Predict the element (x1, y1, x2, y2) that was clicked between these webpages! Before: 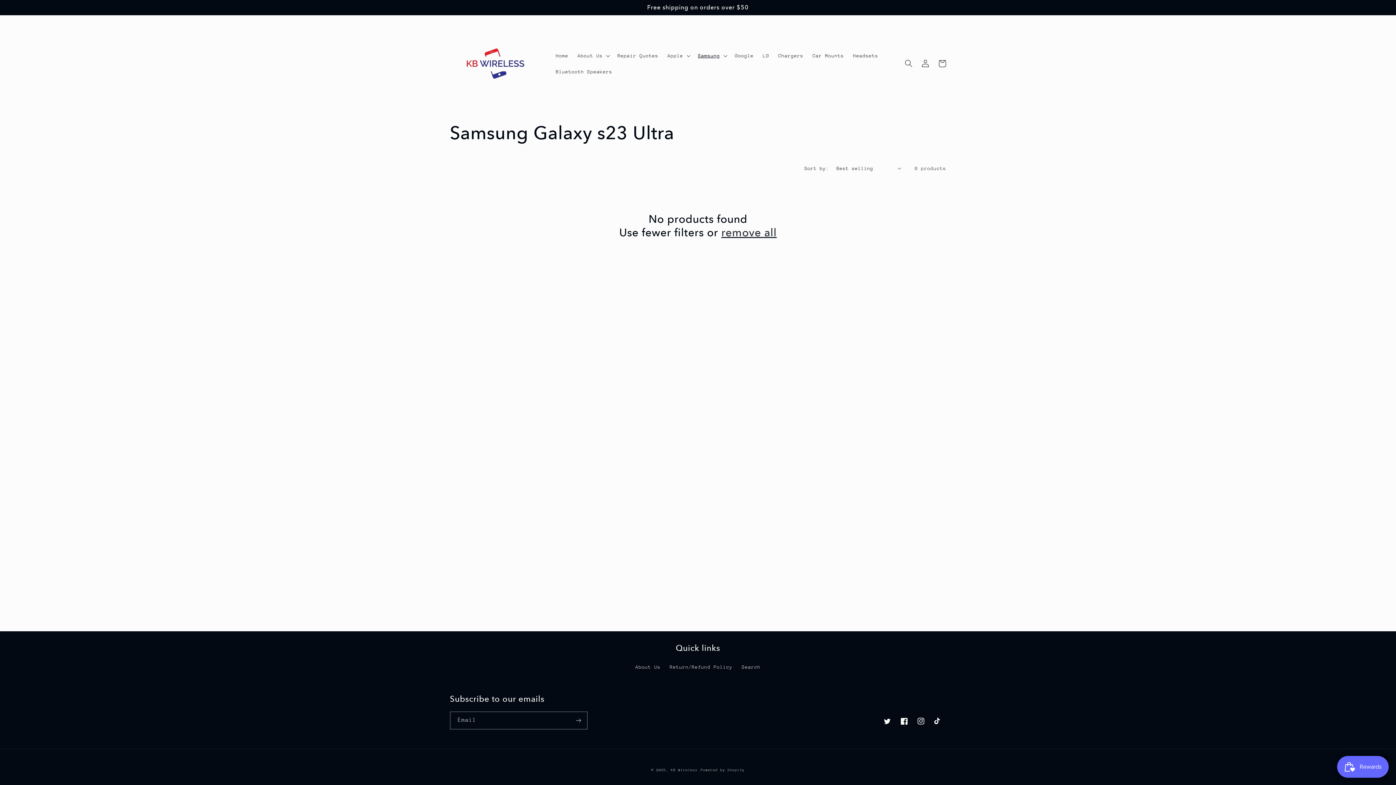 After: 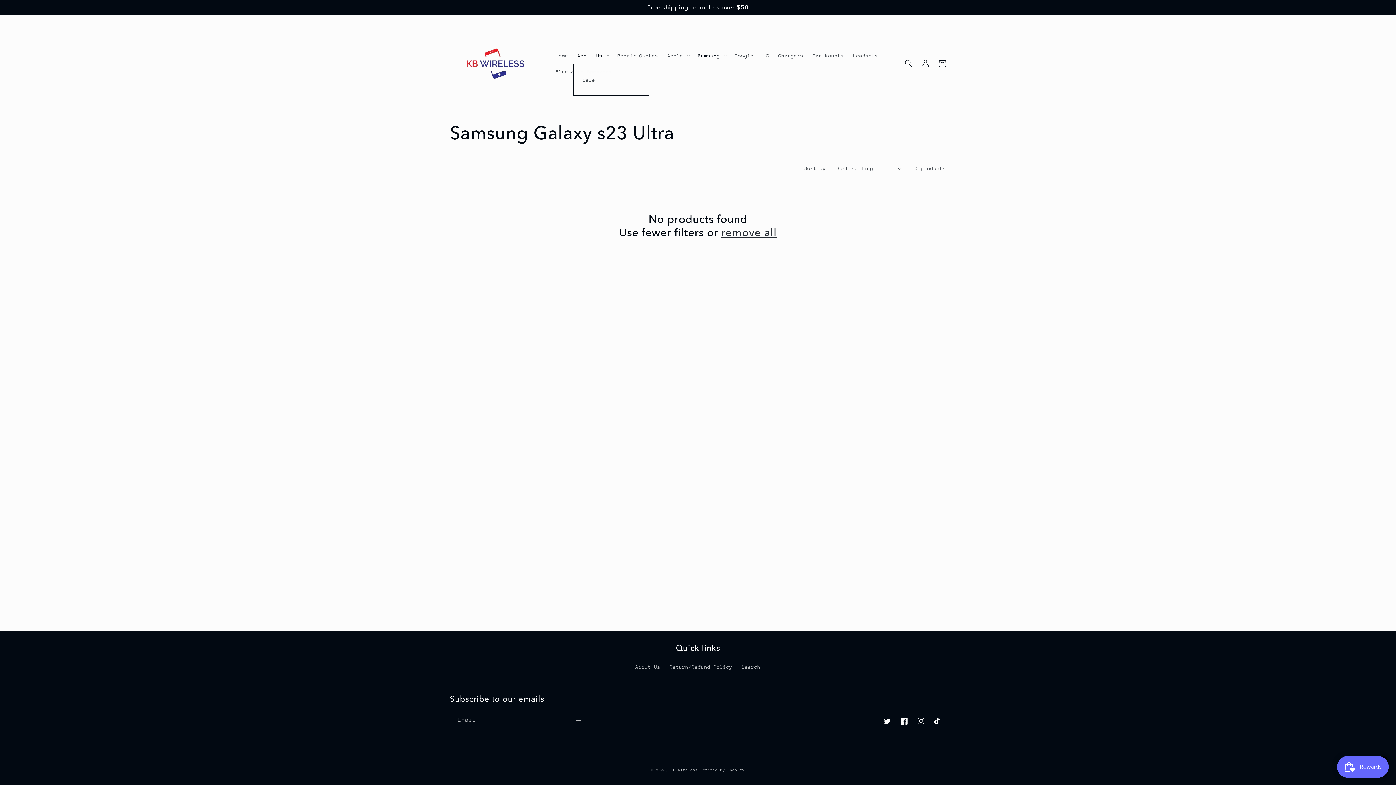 Action: bbox: (573, 47, 613, 63) label: About Us